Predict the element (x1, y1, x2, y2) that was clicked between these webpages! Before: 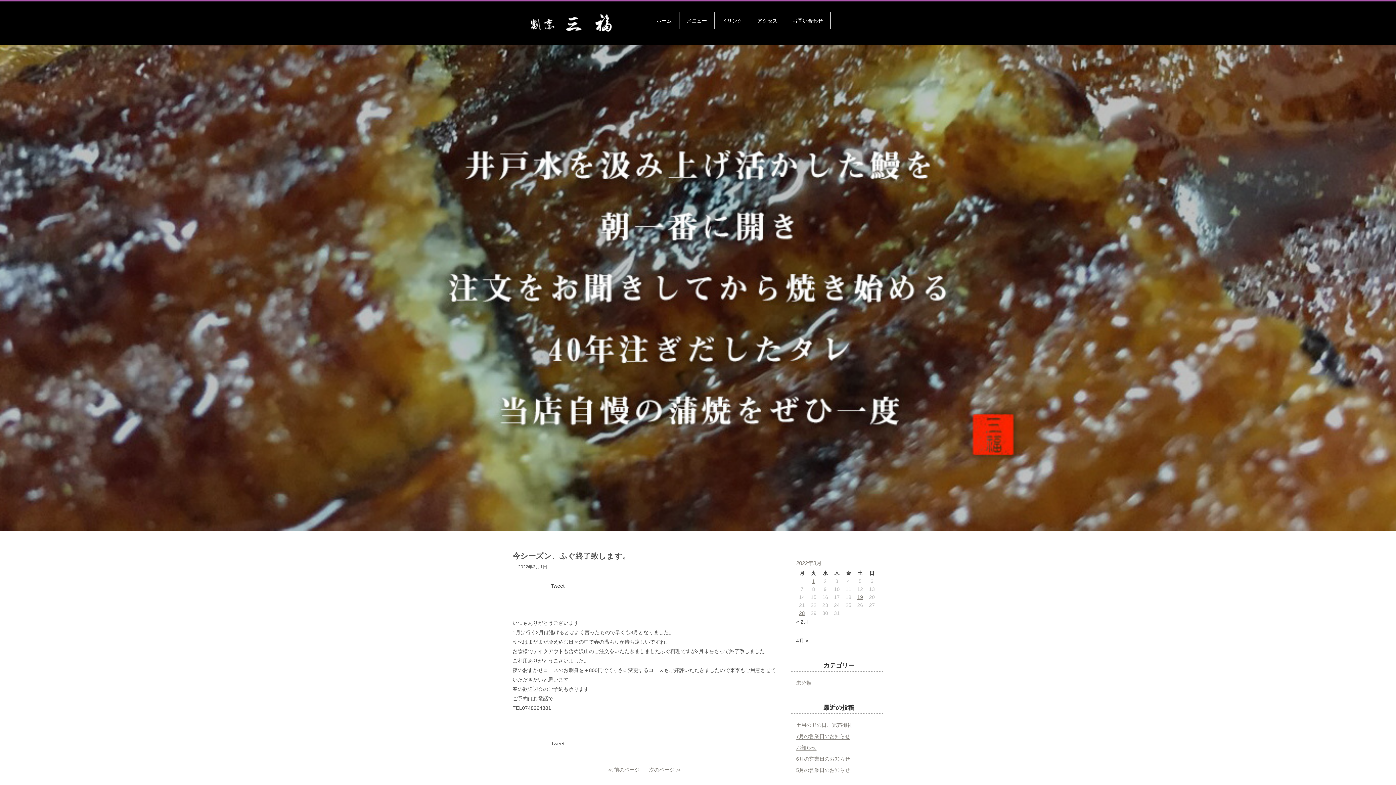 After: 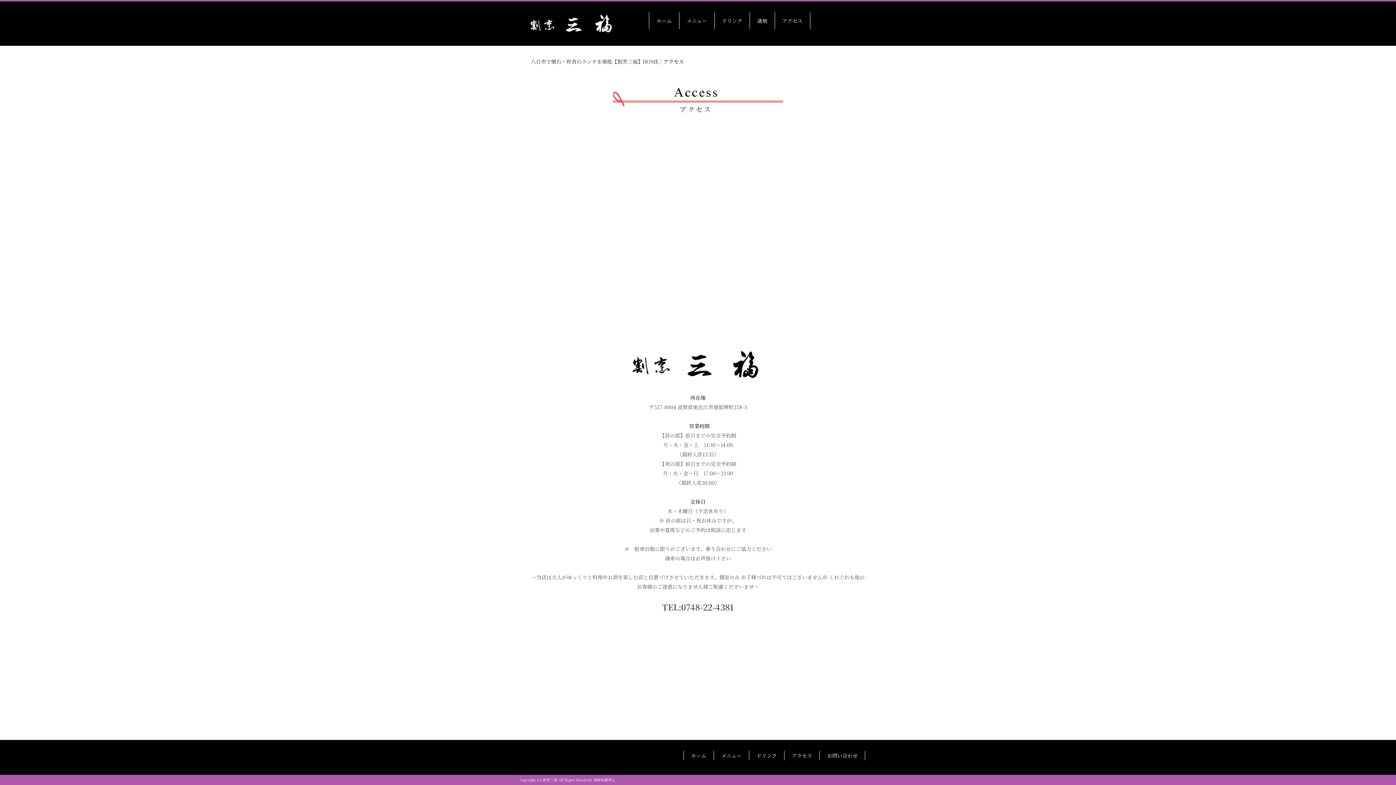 Action: bbox: (750, 12, 784, 29) label: アクセス